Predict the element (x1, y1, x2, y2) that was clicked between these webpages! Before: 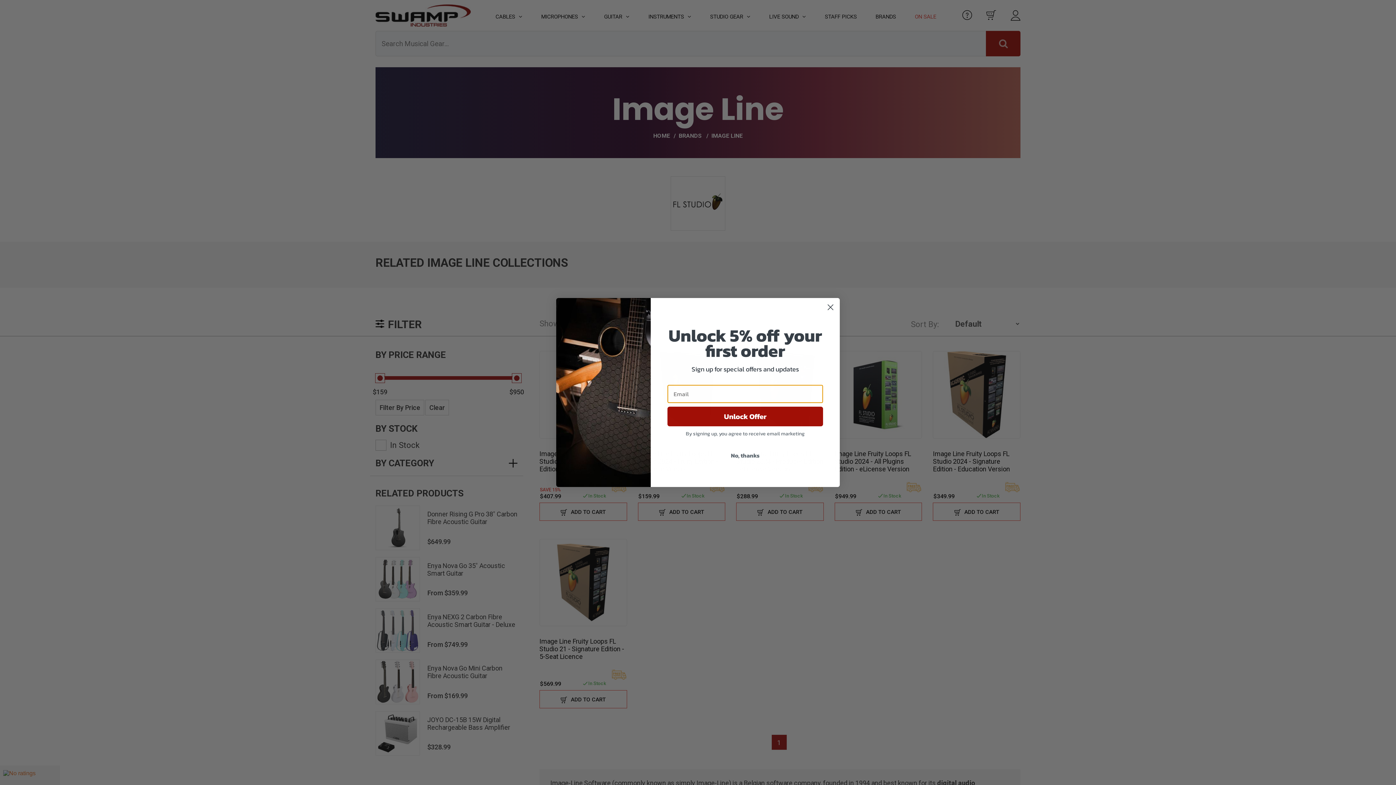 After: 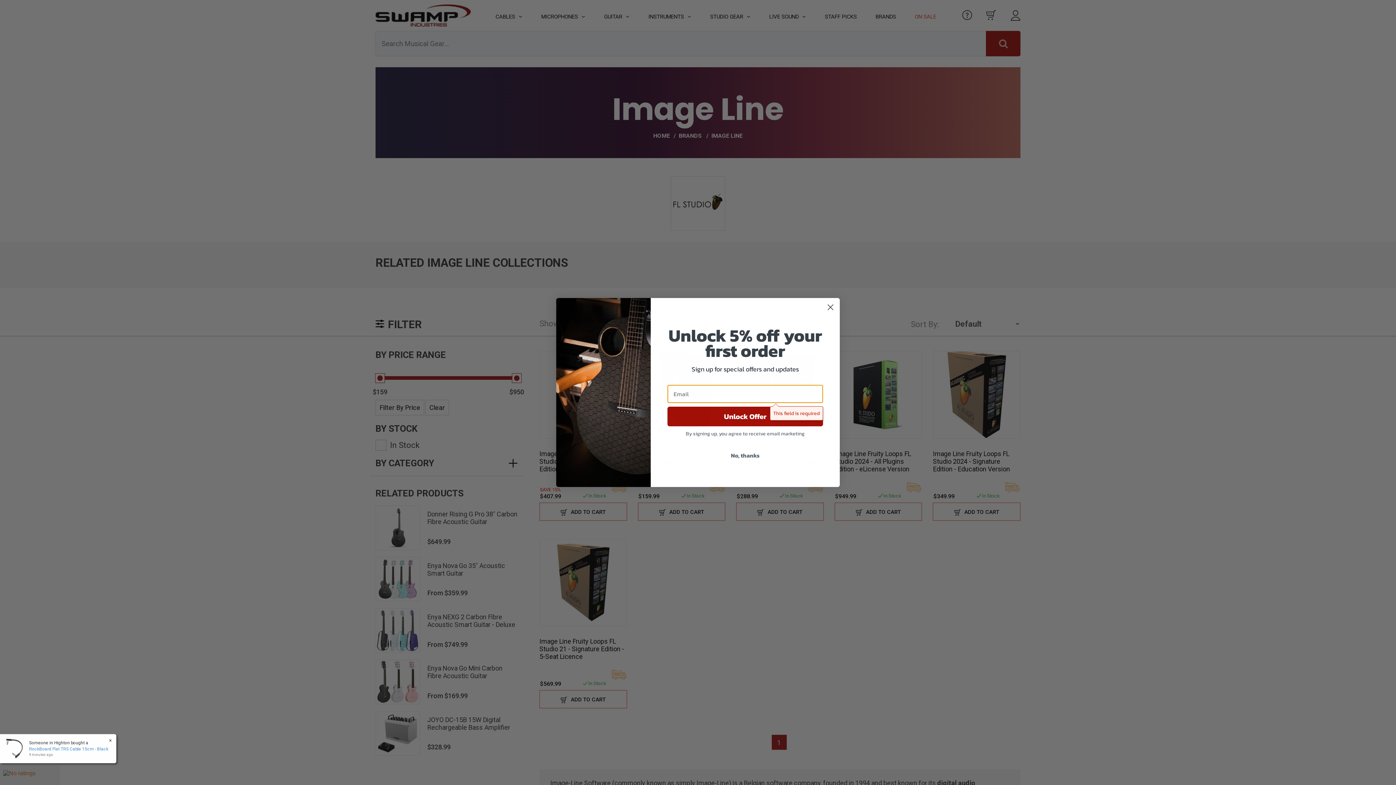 Action: label: Unlock Offer bbox: (667, 406, 823, 426)